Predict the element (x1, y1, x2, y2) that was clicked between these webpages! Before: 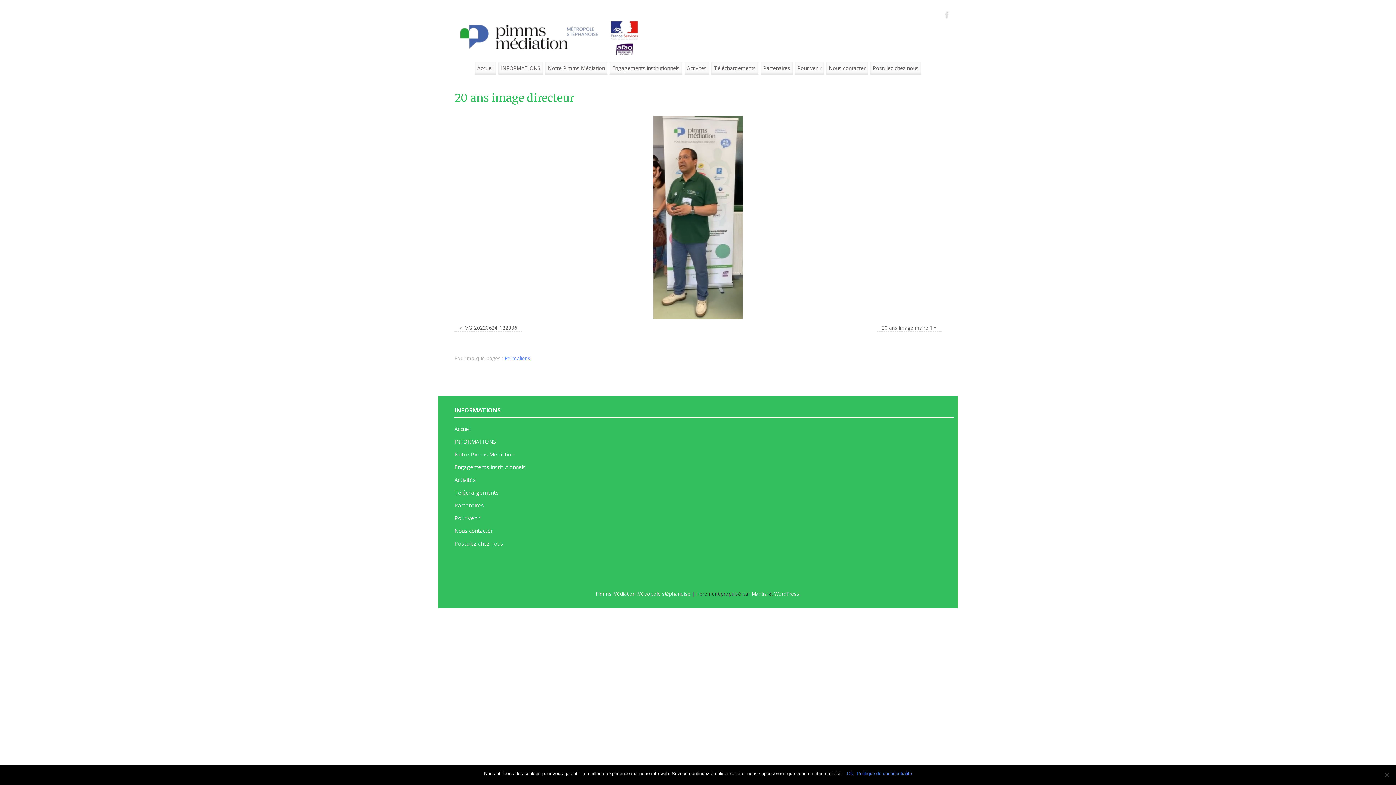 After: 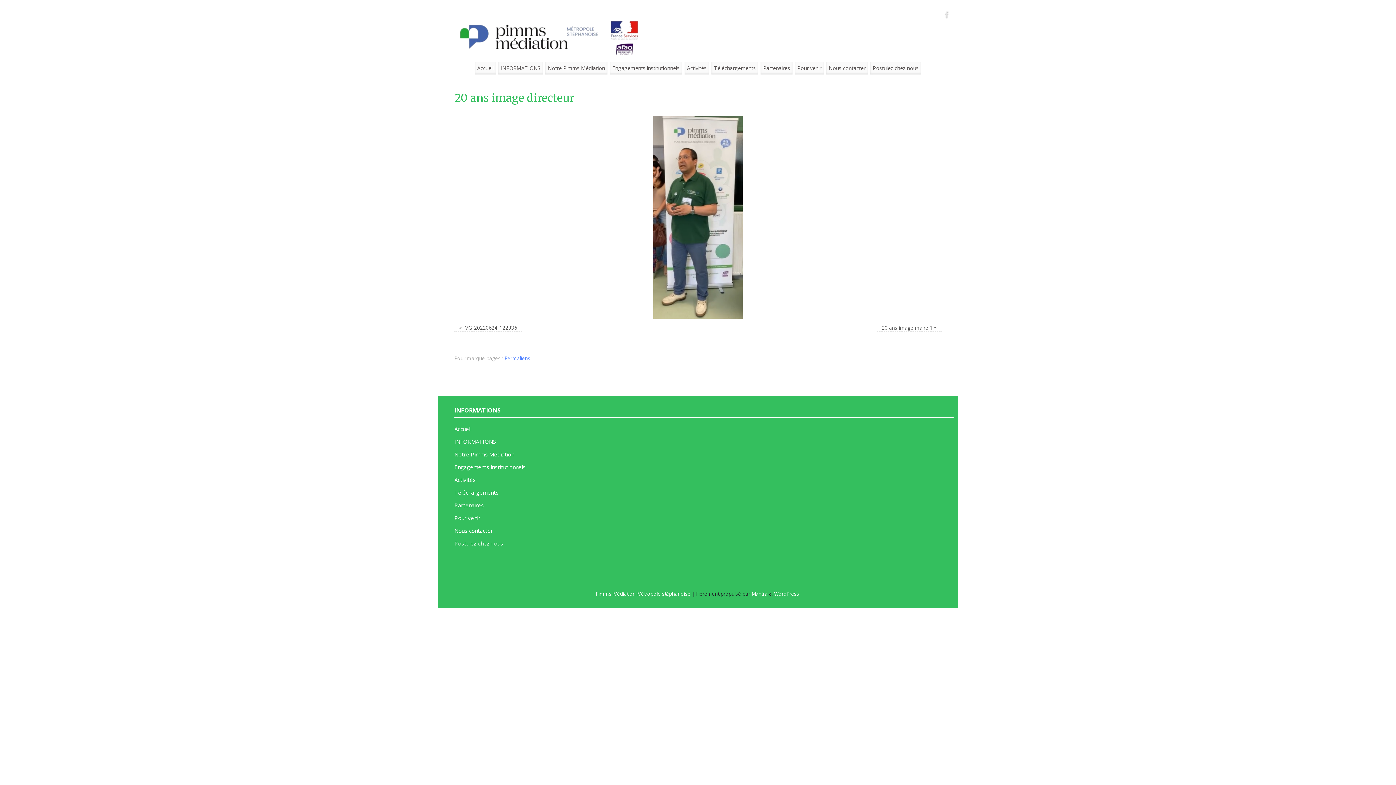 Action: label: Ok bbox: (847, 770, 853, 777)